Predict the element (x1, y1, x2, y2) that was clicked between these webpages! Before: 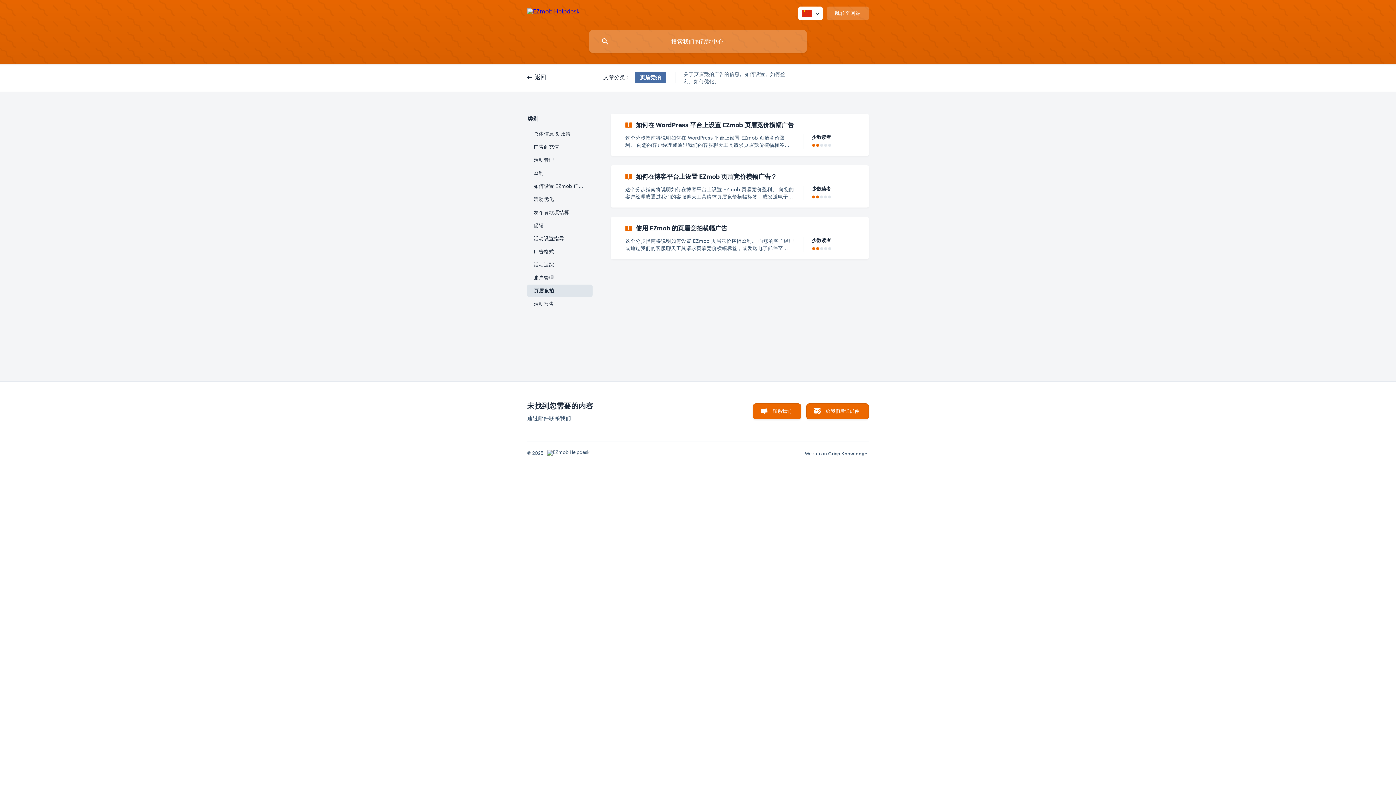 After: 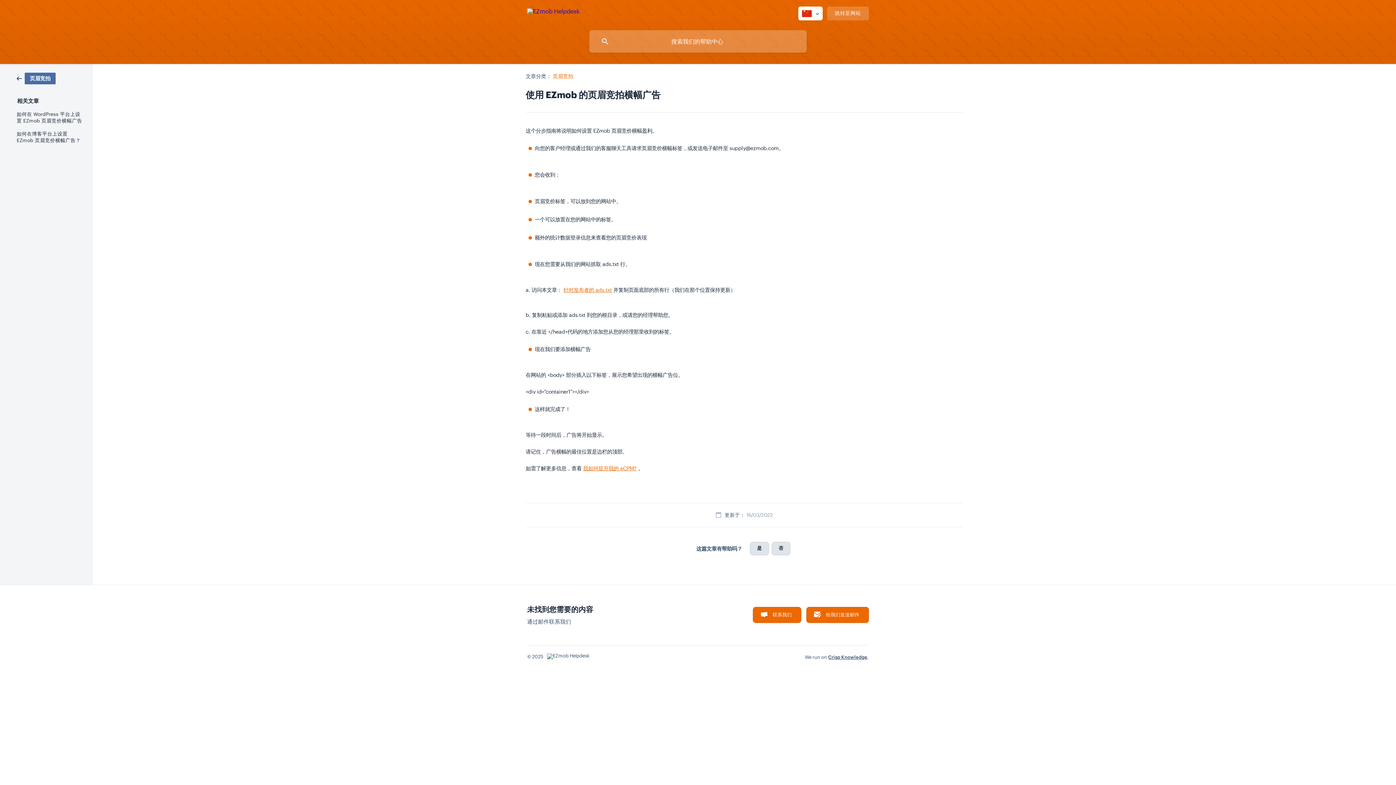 Action: label: 使用 EZmob 的页眉竞拍横幅广告
这个分步指南将说明如何设置 EZmob 页眉竞价横幅盈利。 向您的客户经理或通过我们的客服聊天工具请求页眉竞价横幅标签，或发送电子邮件至 supply@ezmob.com。 您会收到： 页眉竞价标签，可以放到您的网站中。 一个可以放置在您的网站中的标签。 额外的统计数据登录信息来查看您的页眉竞价表现 现在您需要从我们的网站抓取 ads.txt 行。 a. 访问本文章： 针对发布者的 ads.txt 并复制页面底部的所有行（我们在那个位置保持更新） b. 复制粘贴或添加 ads.txt 到您的根目录，或请您的经理帮助您。 с. 在靠近 代码的地方添加您从您的经理那里收到的标签。
少数读者 bbox: (610, 217, 869, 259)